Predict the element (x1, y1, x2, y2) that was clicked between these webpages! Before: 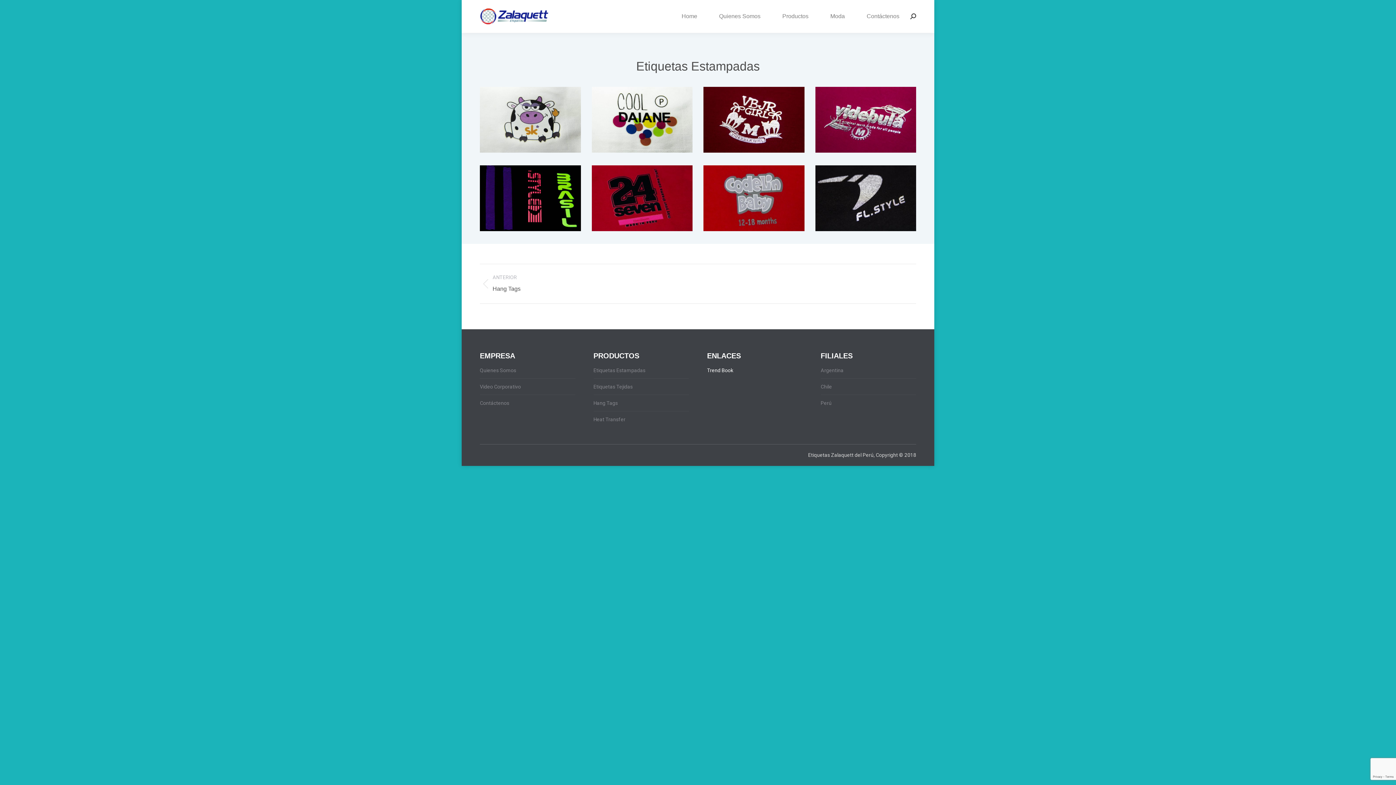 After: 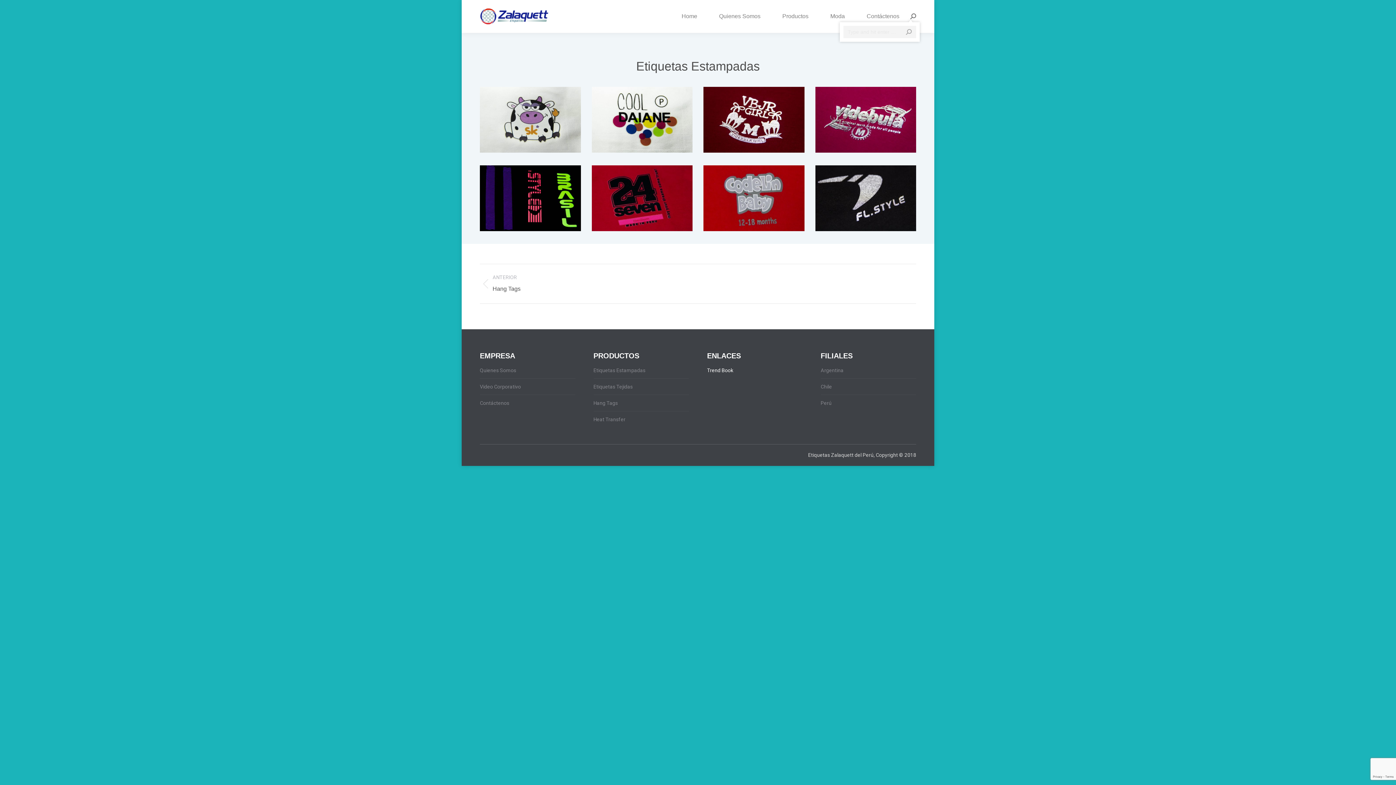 Action: bbox: (910, 13, 916, 19)